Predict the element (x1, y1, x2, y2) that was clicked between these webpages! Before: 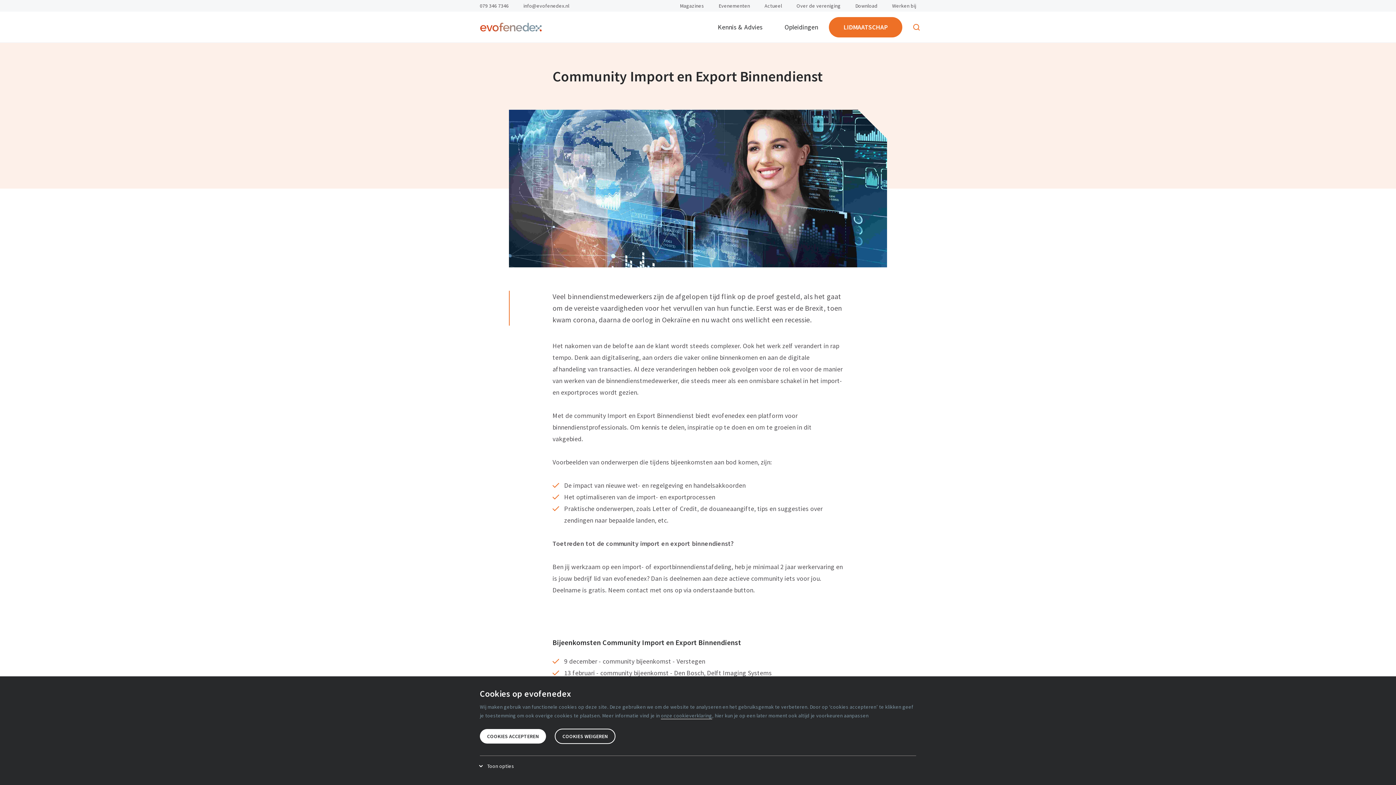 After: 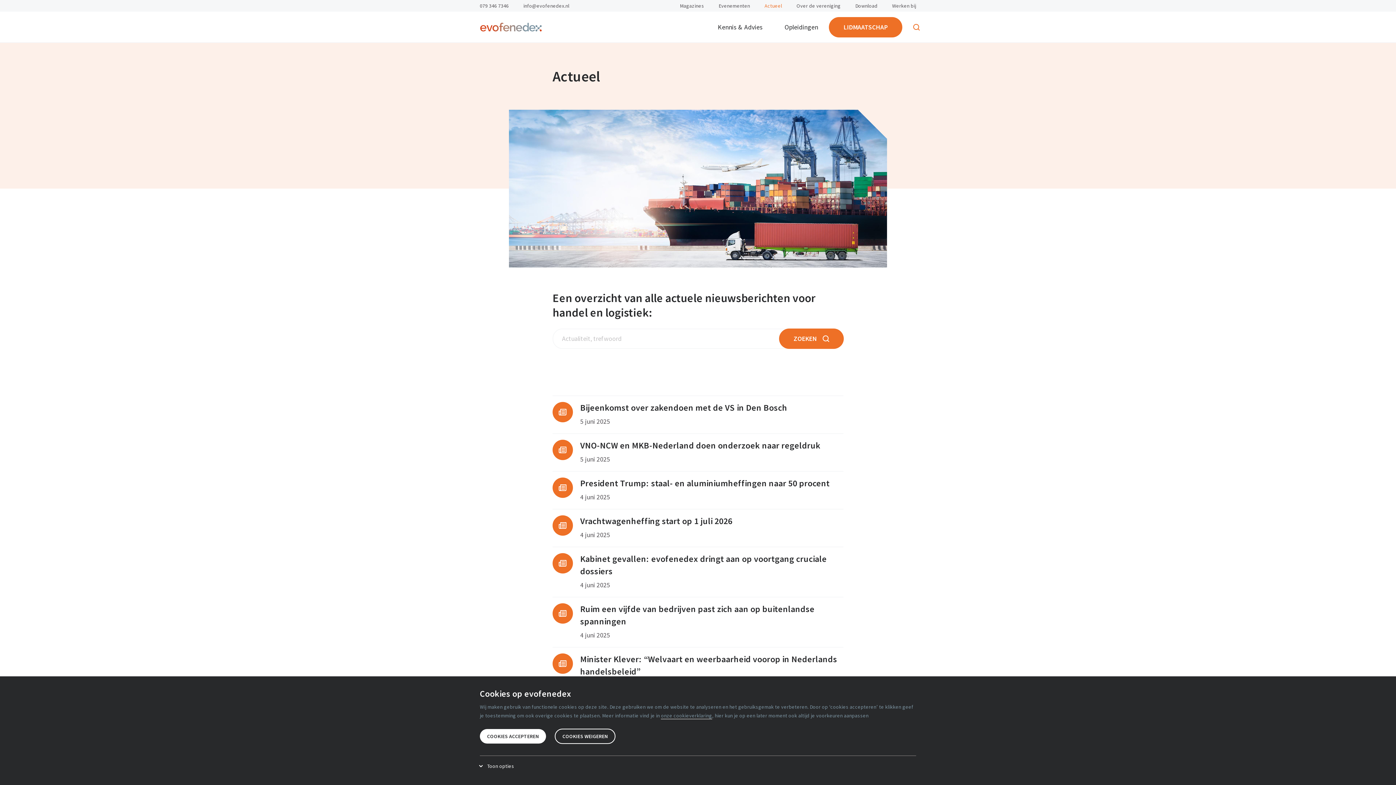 Action: bbox: (764, 2, 782, 9) label: Actueel